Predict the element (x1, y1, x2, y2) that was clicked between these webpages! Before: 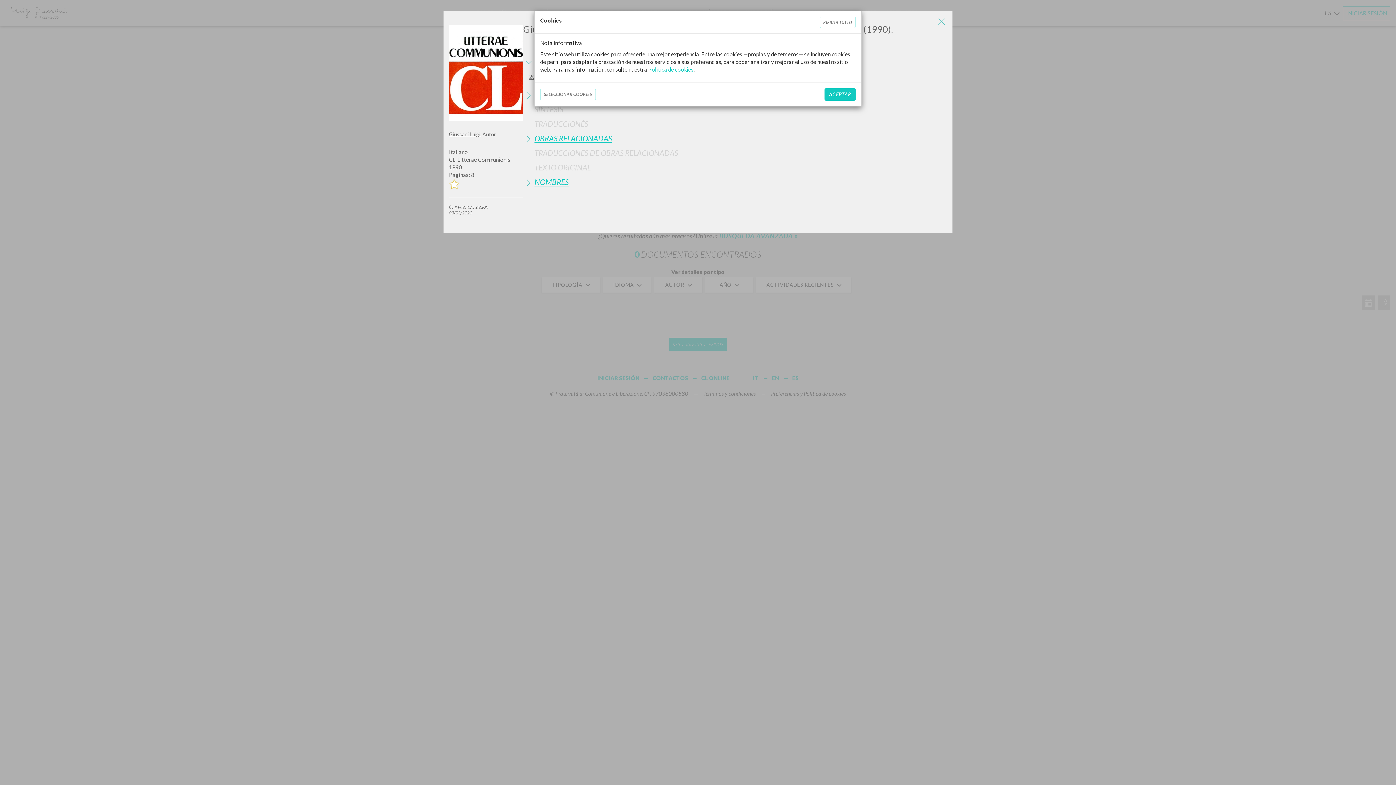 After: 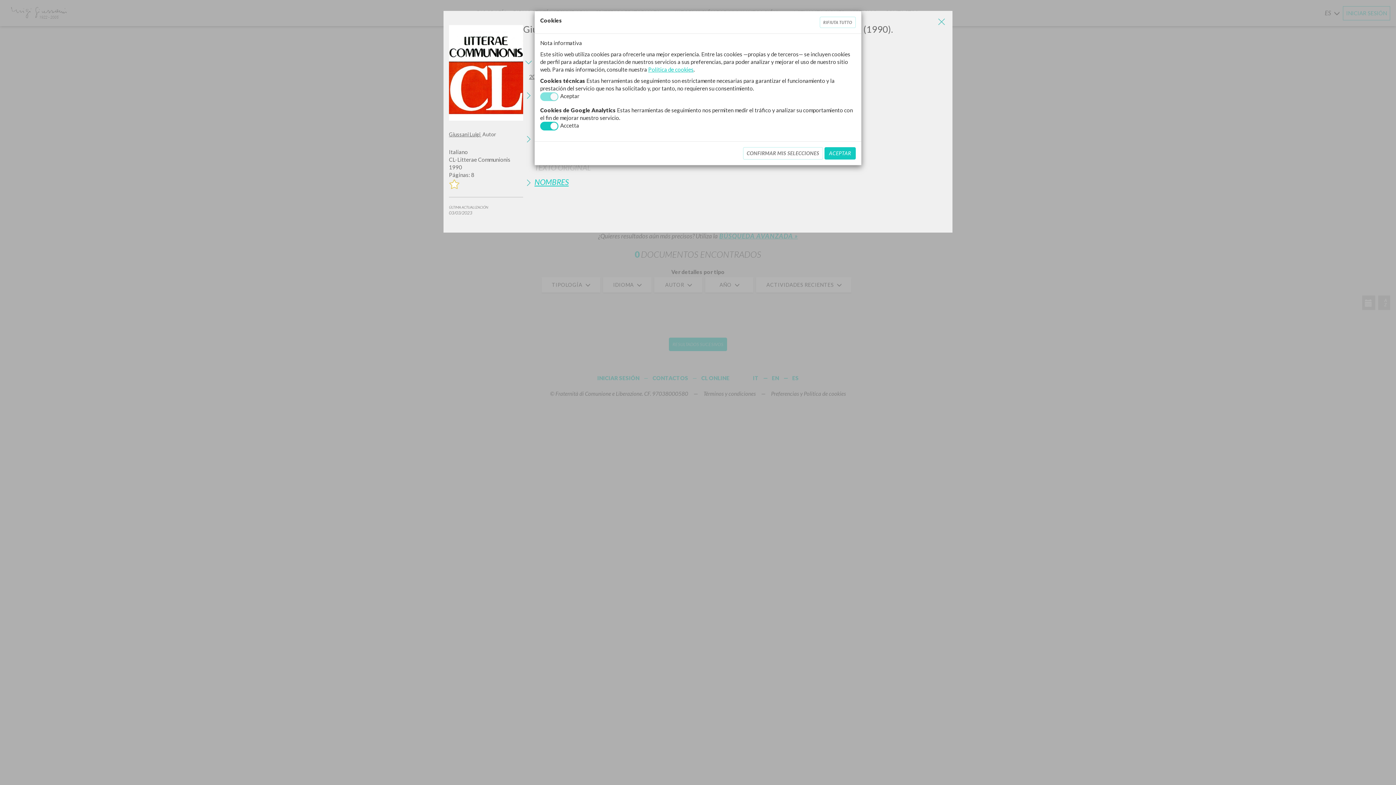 Action: label: SELECCIONAR COOKIES bbox: (540, 64, 595, 76)